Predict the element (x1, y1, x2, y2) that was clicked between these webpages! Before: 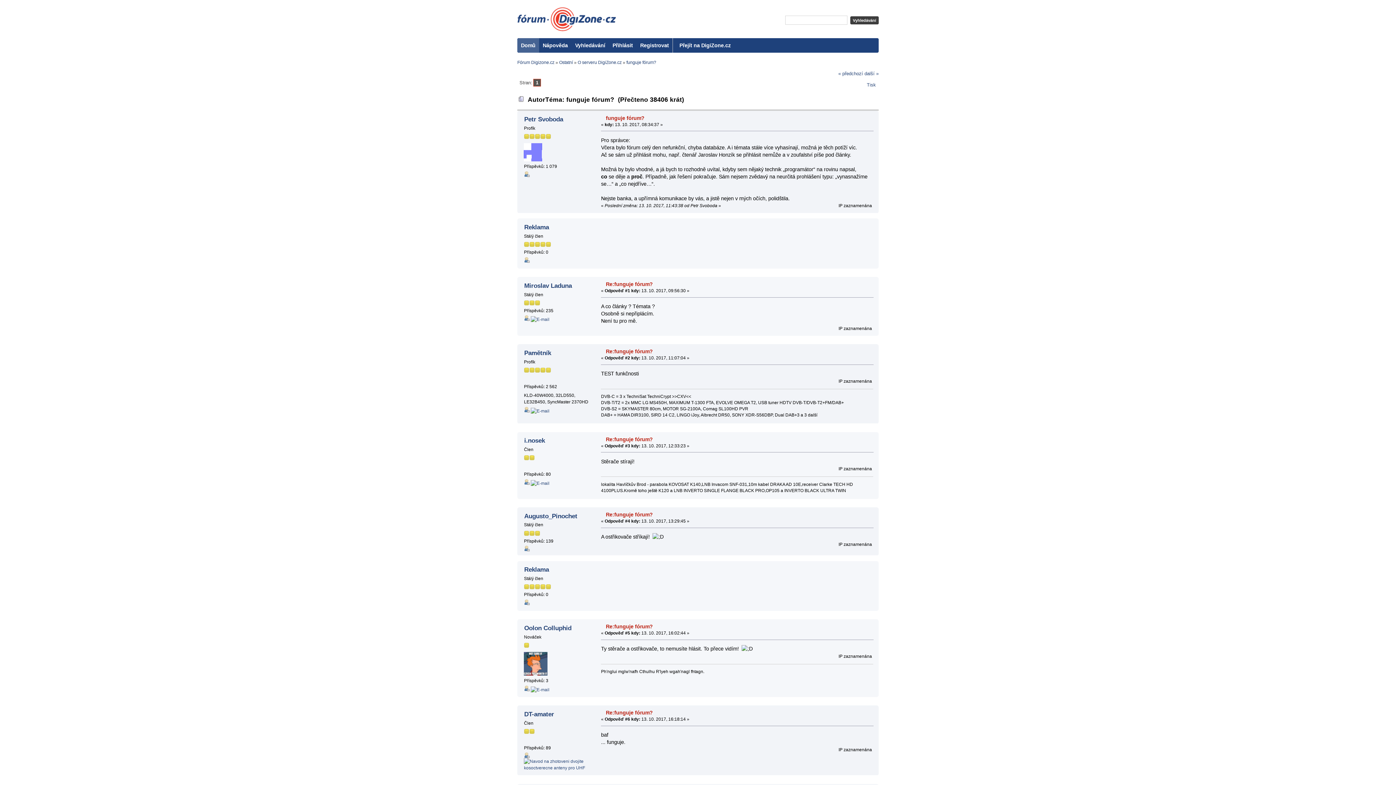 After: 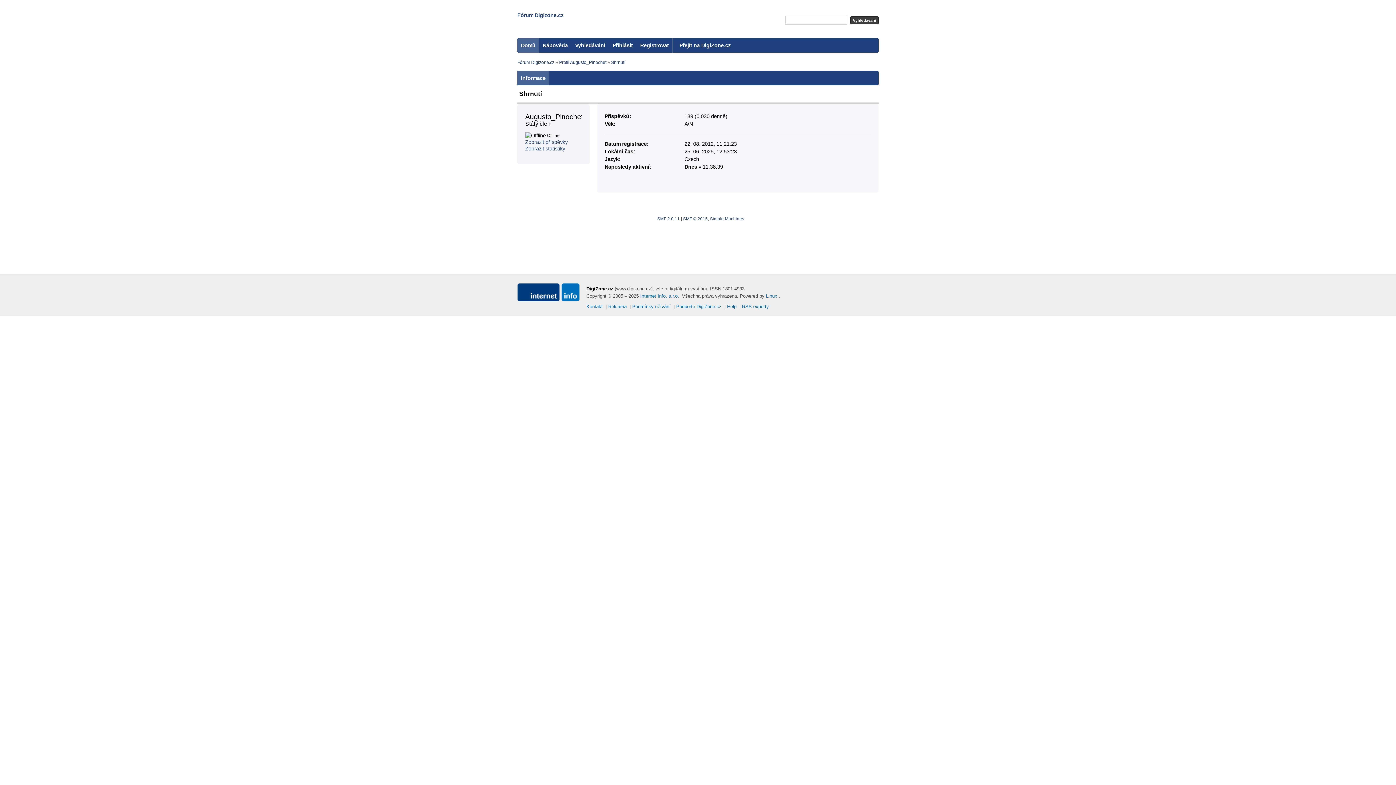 Action: bbox: (524, 512, 577, 519) label: Augusto_Pinochet